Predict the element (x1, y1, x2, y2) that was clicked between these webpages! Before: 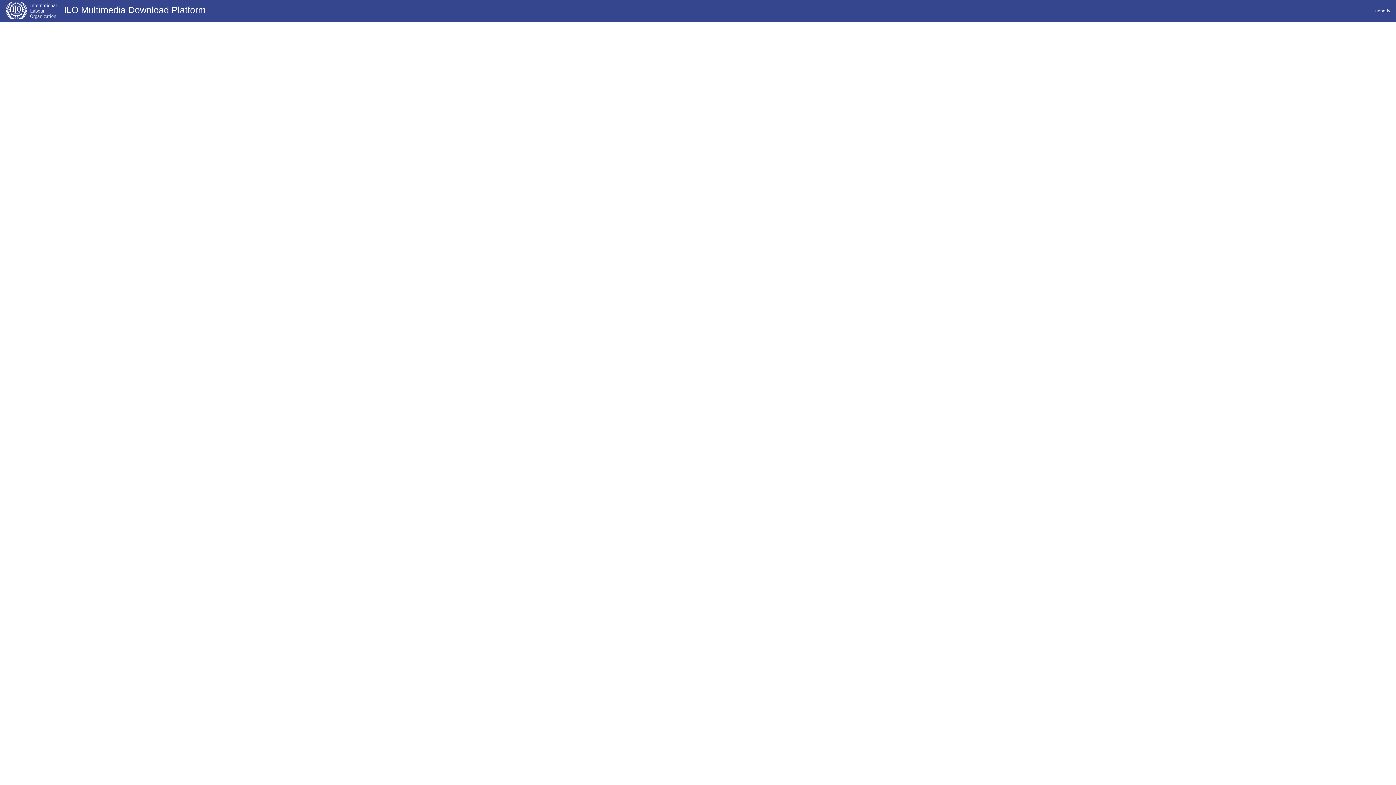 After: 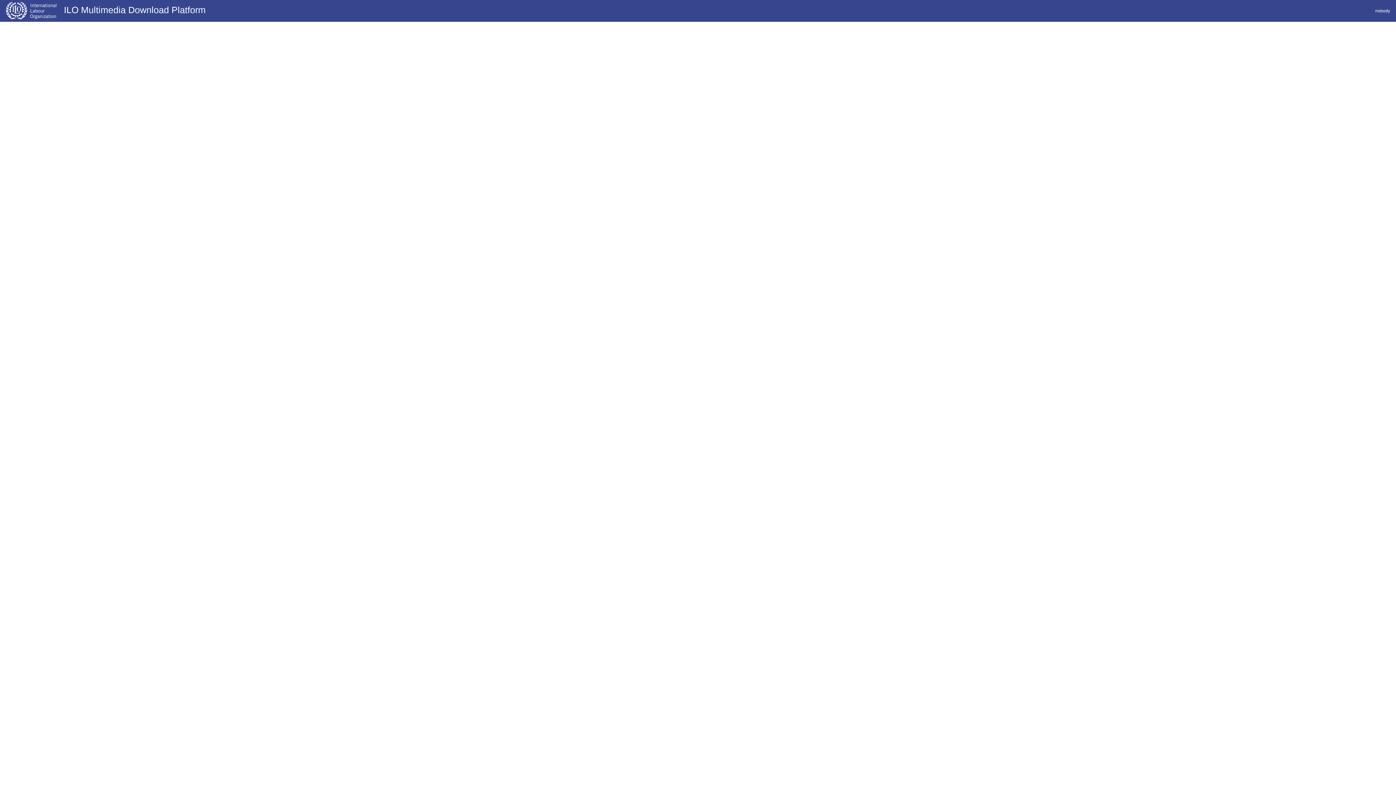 Action: bbox: (1136, 657, 1292, 663)